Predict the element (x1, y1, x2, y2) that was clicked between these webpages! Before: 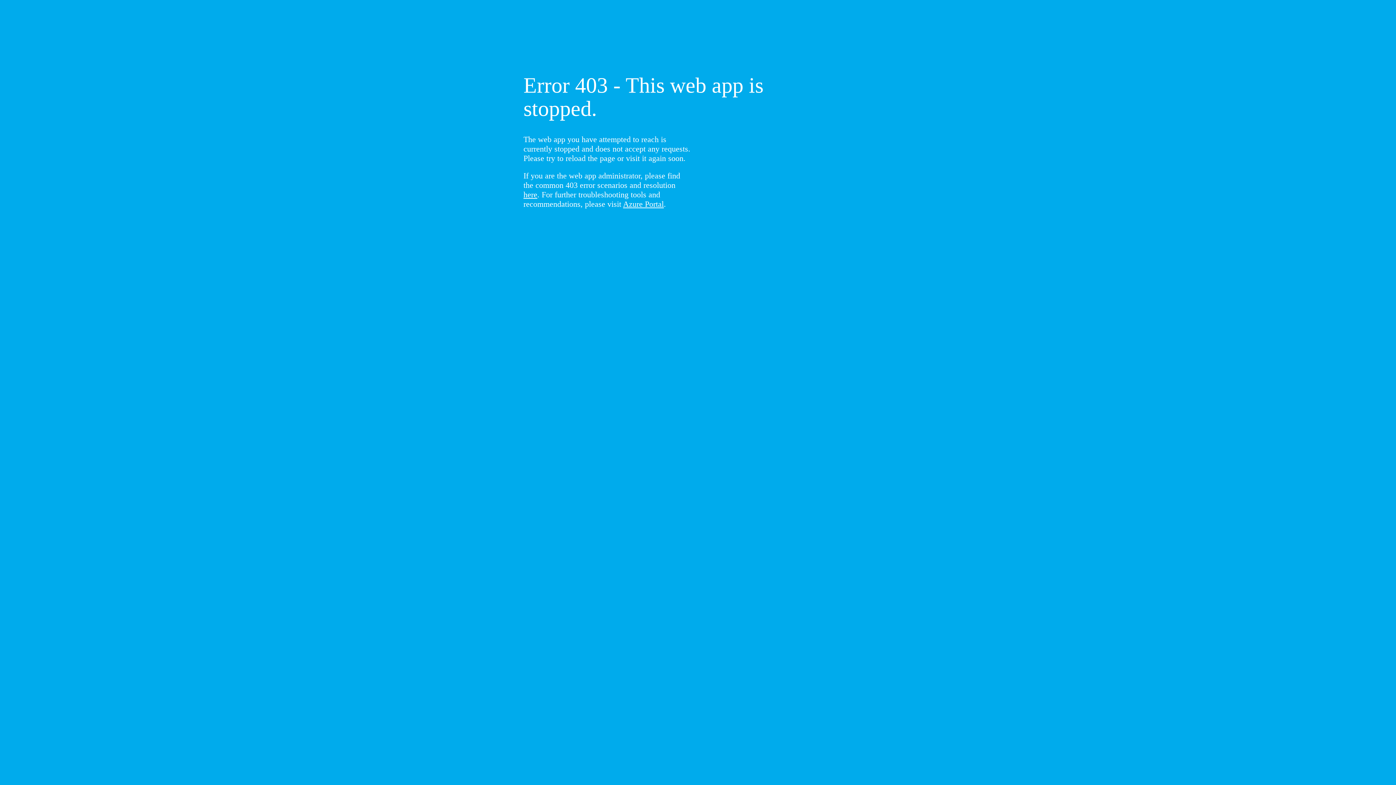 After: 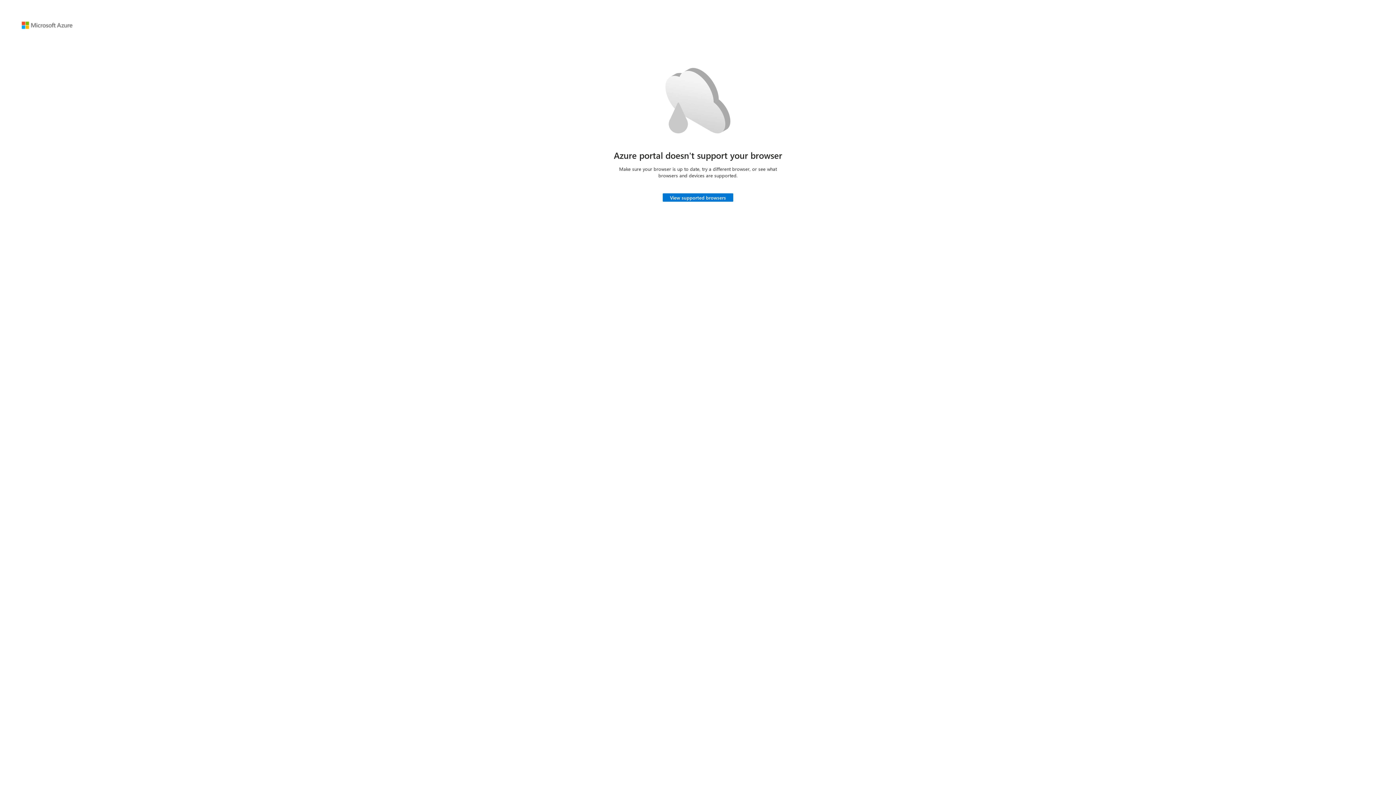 Action: bbox: (623, 199, 664, 208) label: Azure Portal